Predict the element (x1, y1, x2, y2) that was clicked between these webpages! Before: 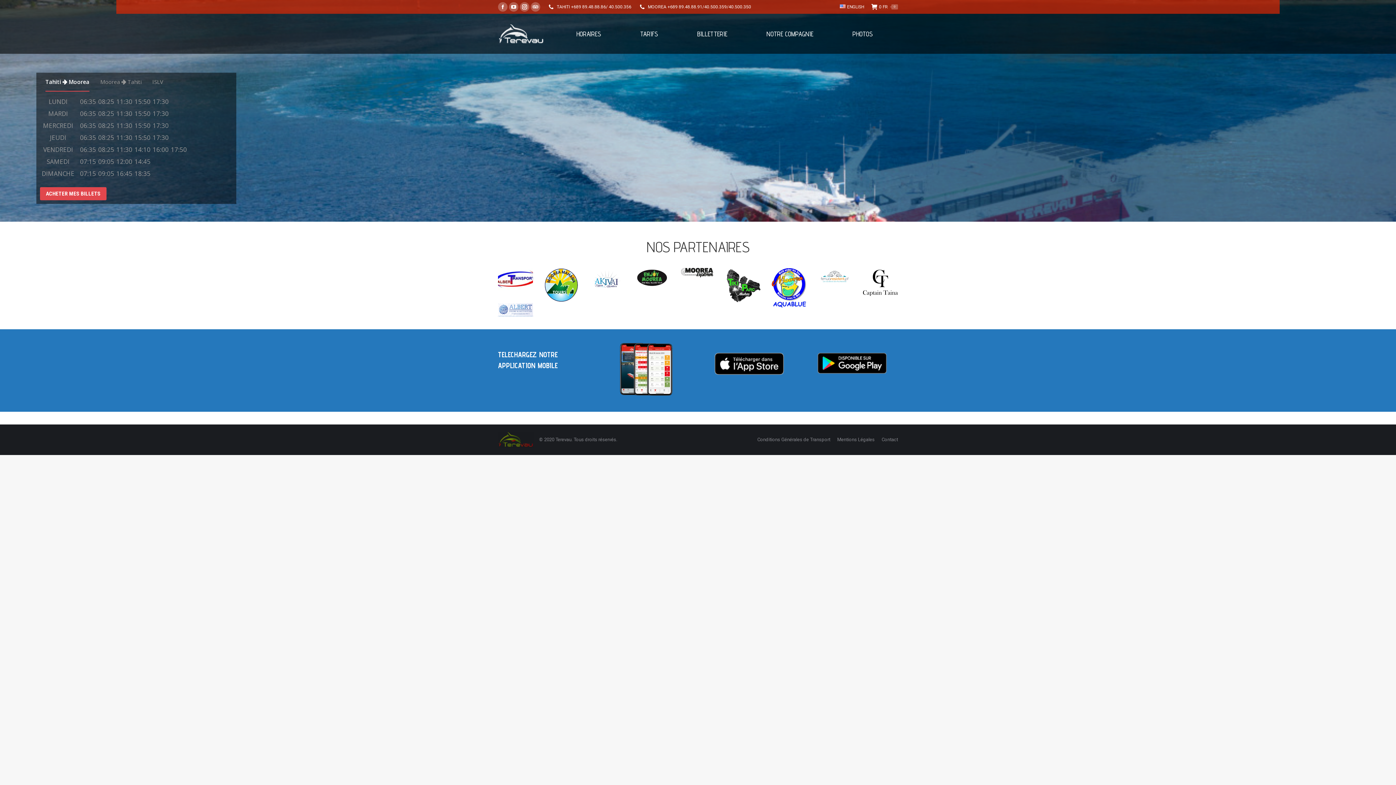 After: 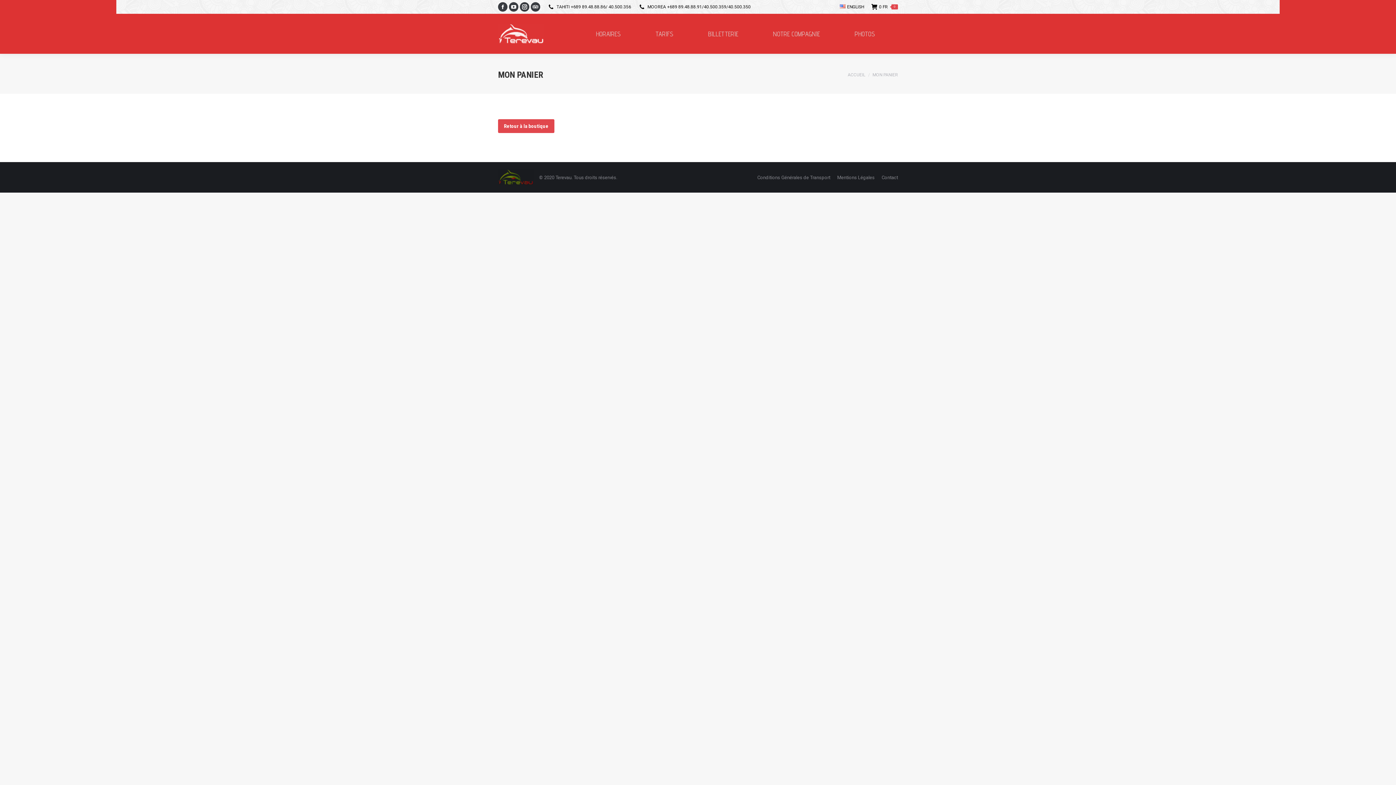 Action: bbox: (871, 4, 898, 9) label: 0 FR
0